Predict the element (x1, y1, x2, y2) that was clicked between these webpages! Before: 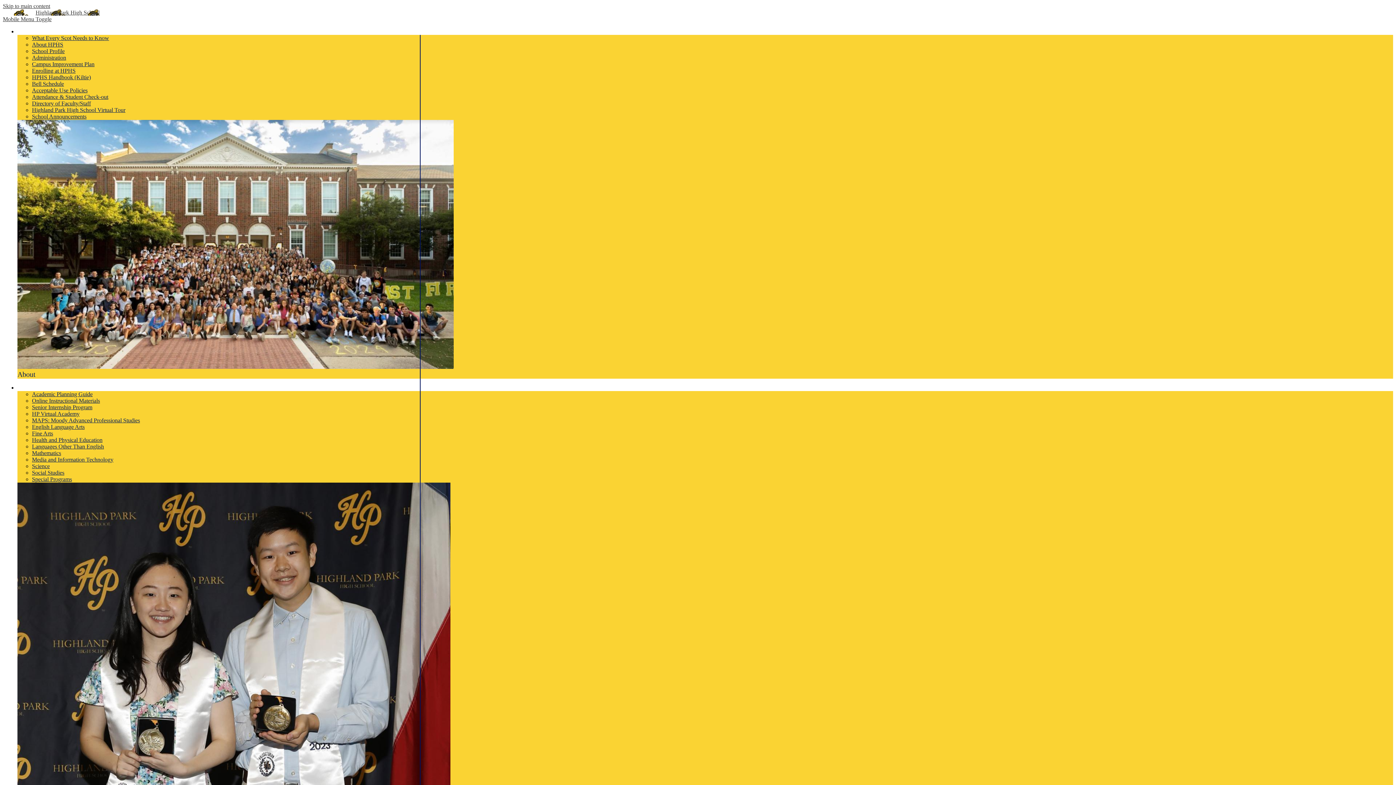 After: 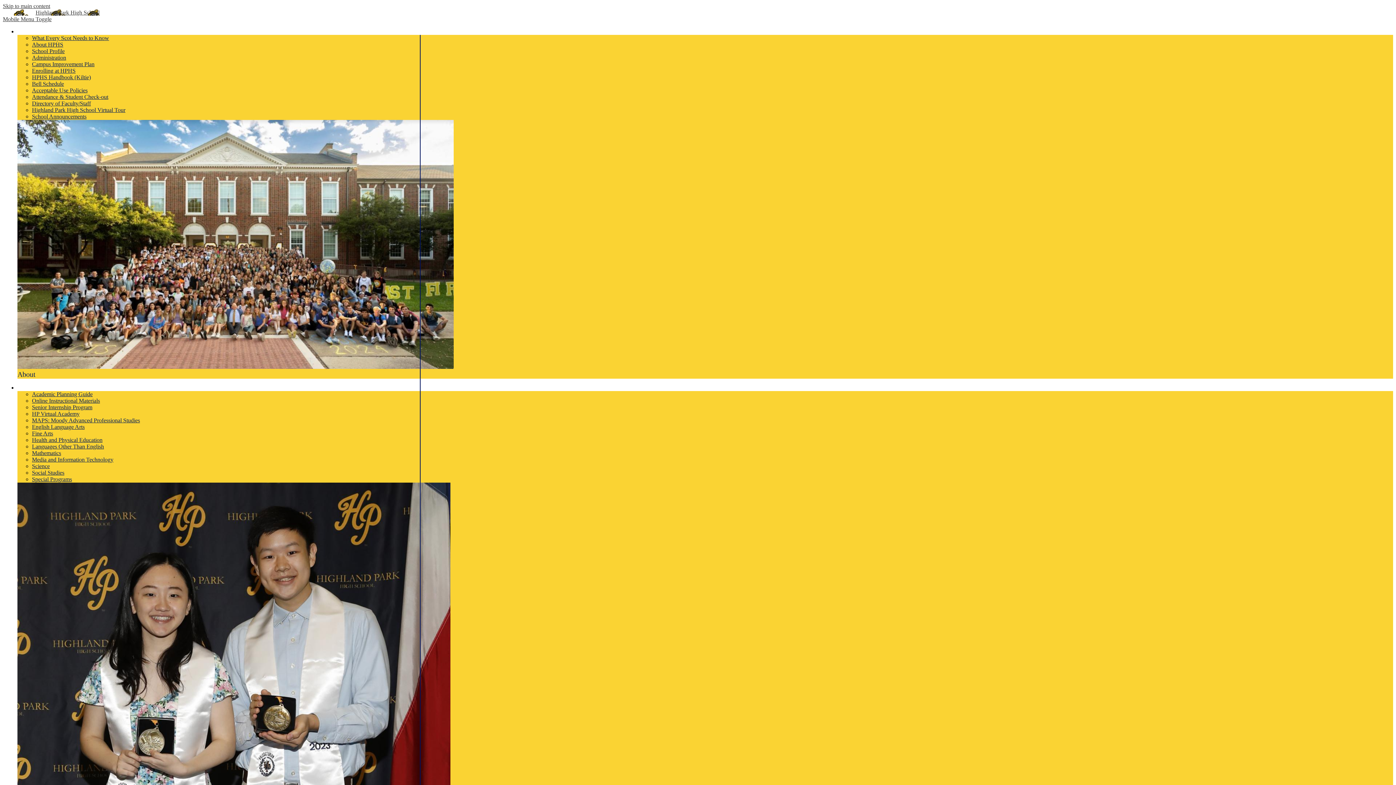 Action: label: Science bbox: (32, 463, 49, 469)